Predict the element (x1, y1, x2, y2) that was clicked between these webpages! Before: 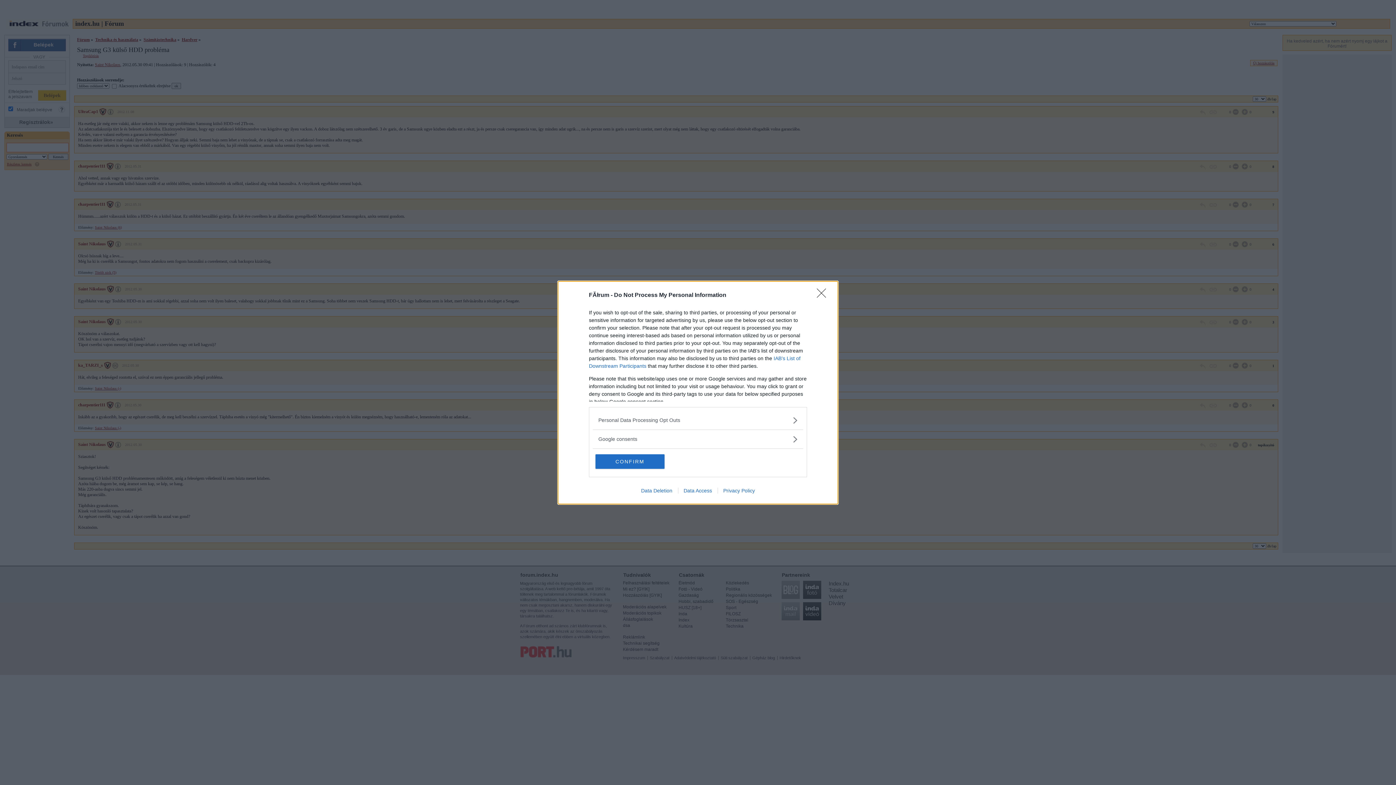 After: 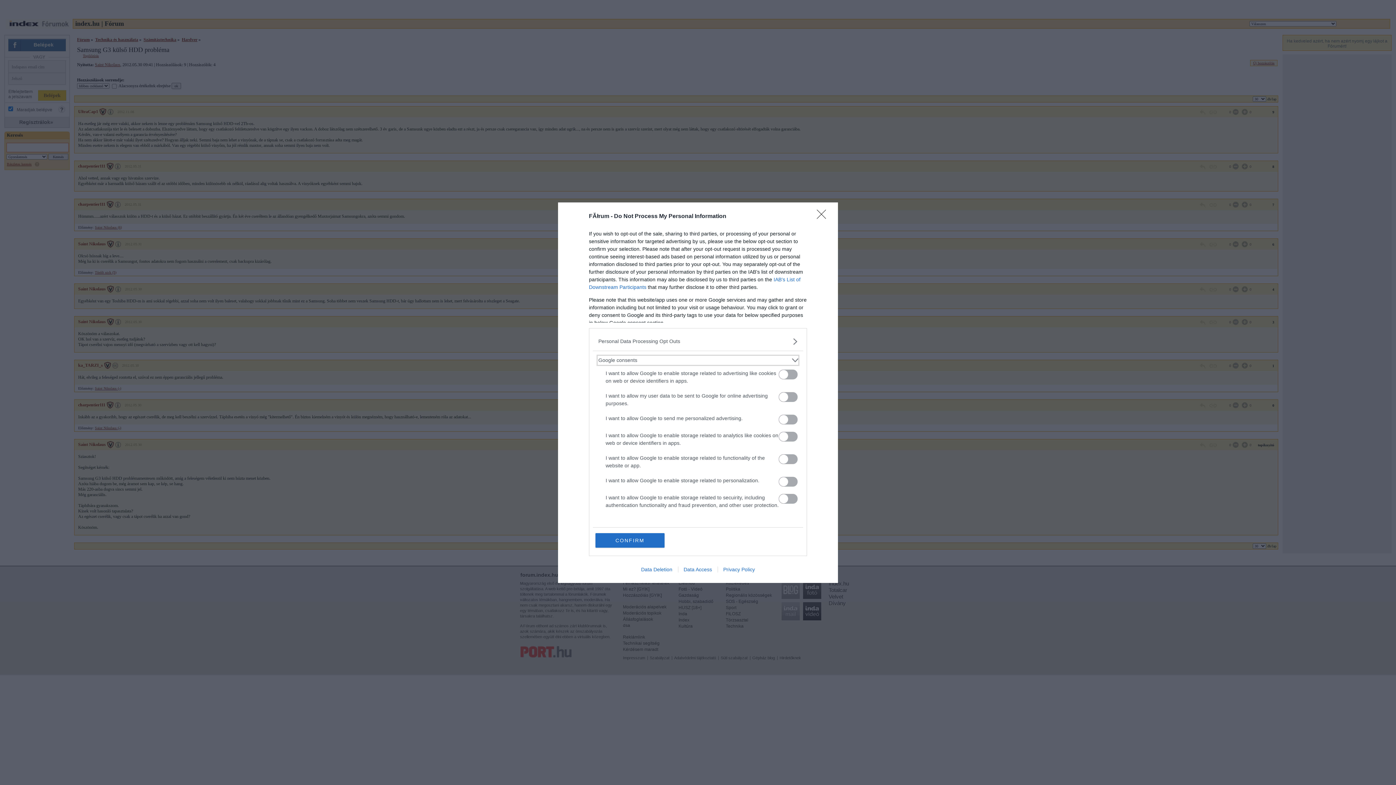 Action: label: Google consents bbox: (598, 435, 797, 443)